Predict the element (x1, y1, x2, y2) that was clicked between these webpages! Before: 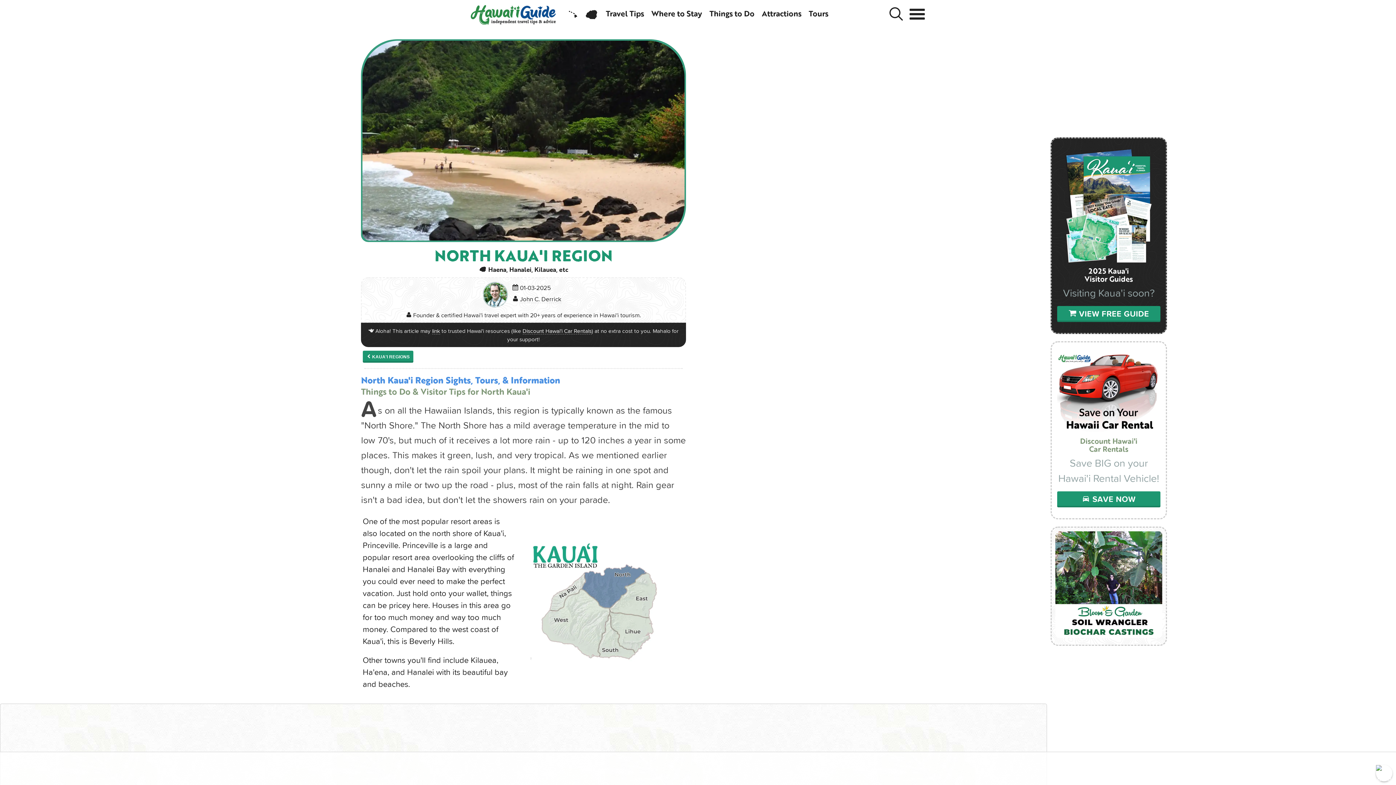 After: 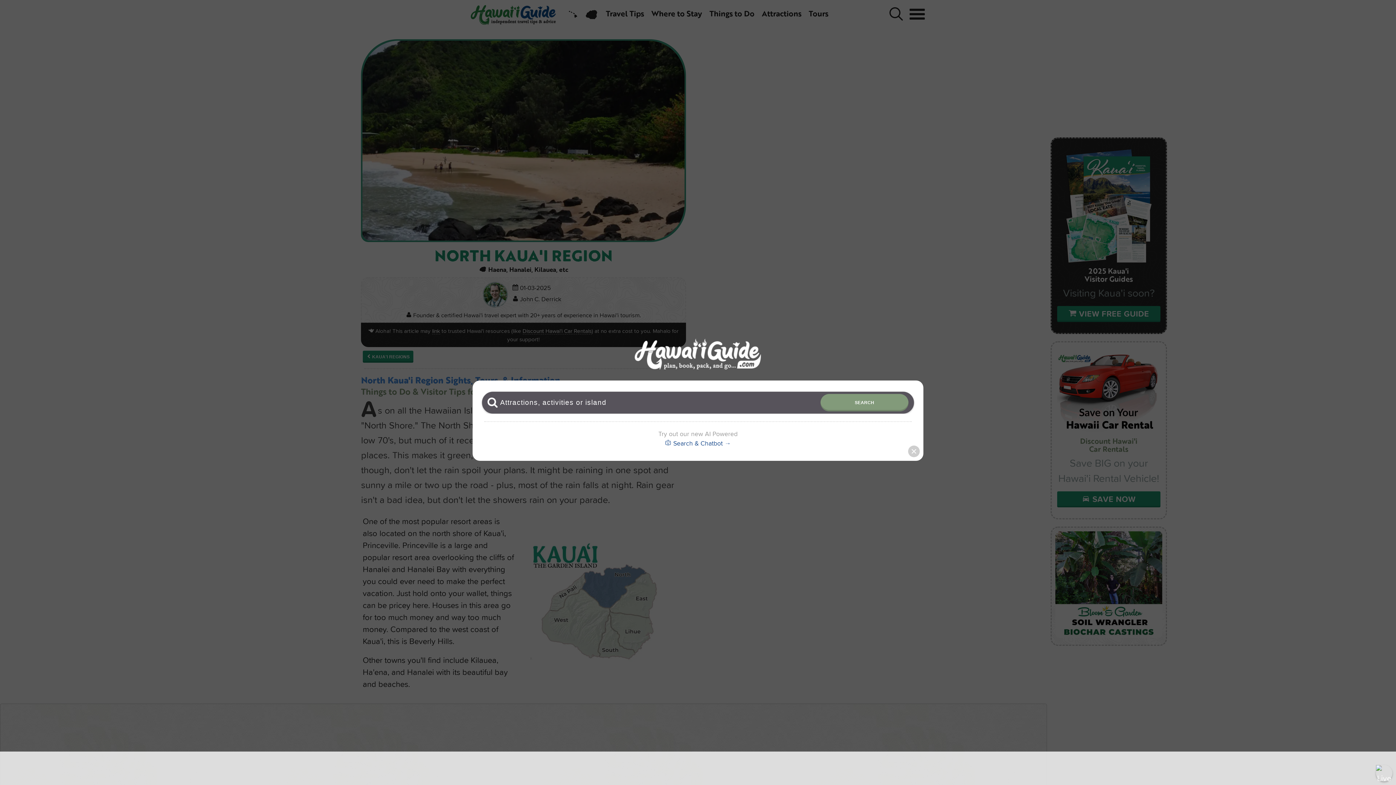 Action: bbox: (885, 3, 907, 24) label: Search HawaiiGuide